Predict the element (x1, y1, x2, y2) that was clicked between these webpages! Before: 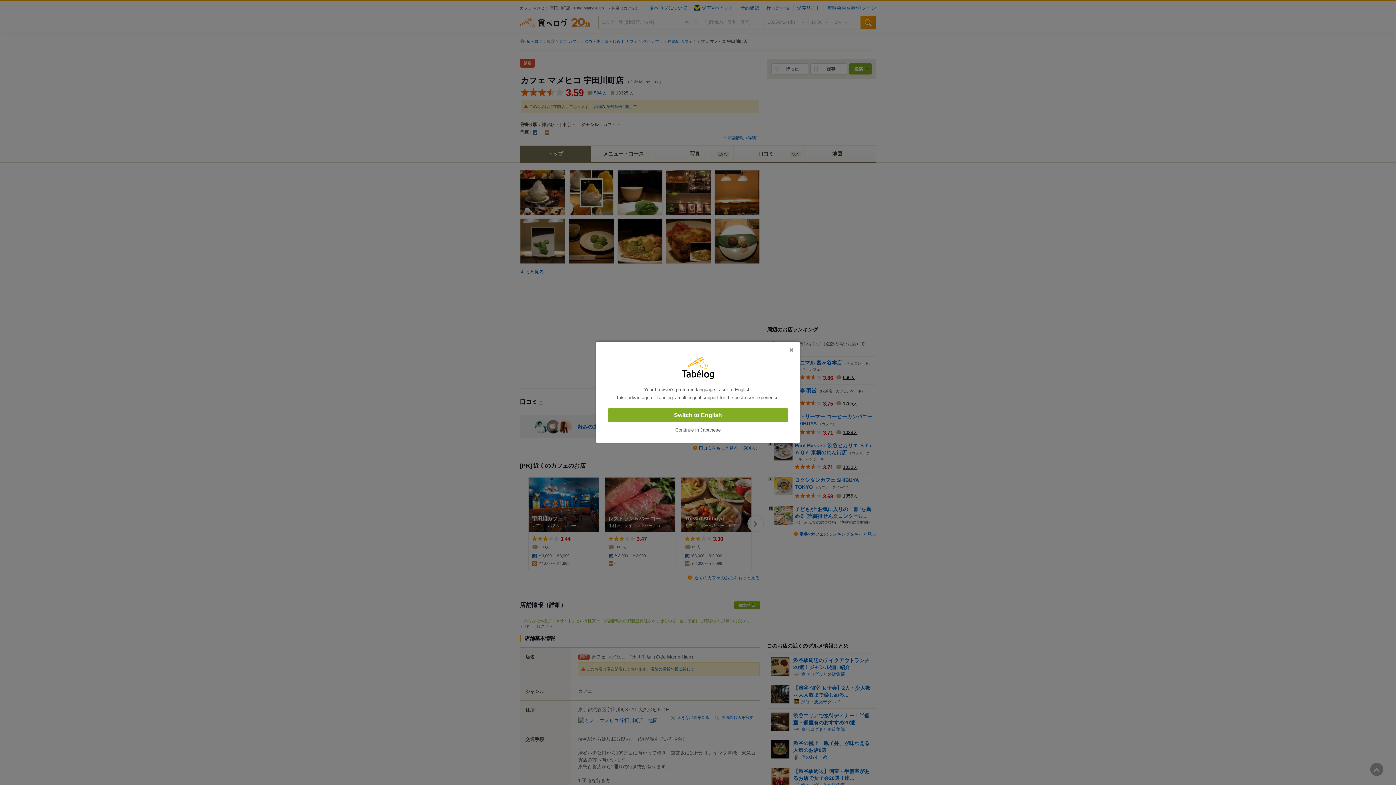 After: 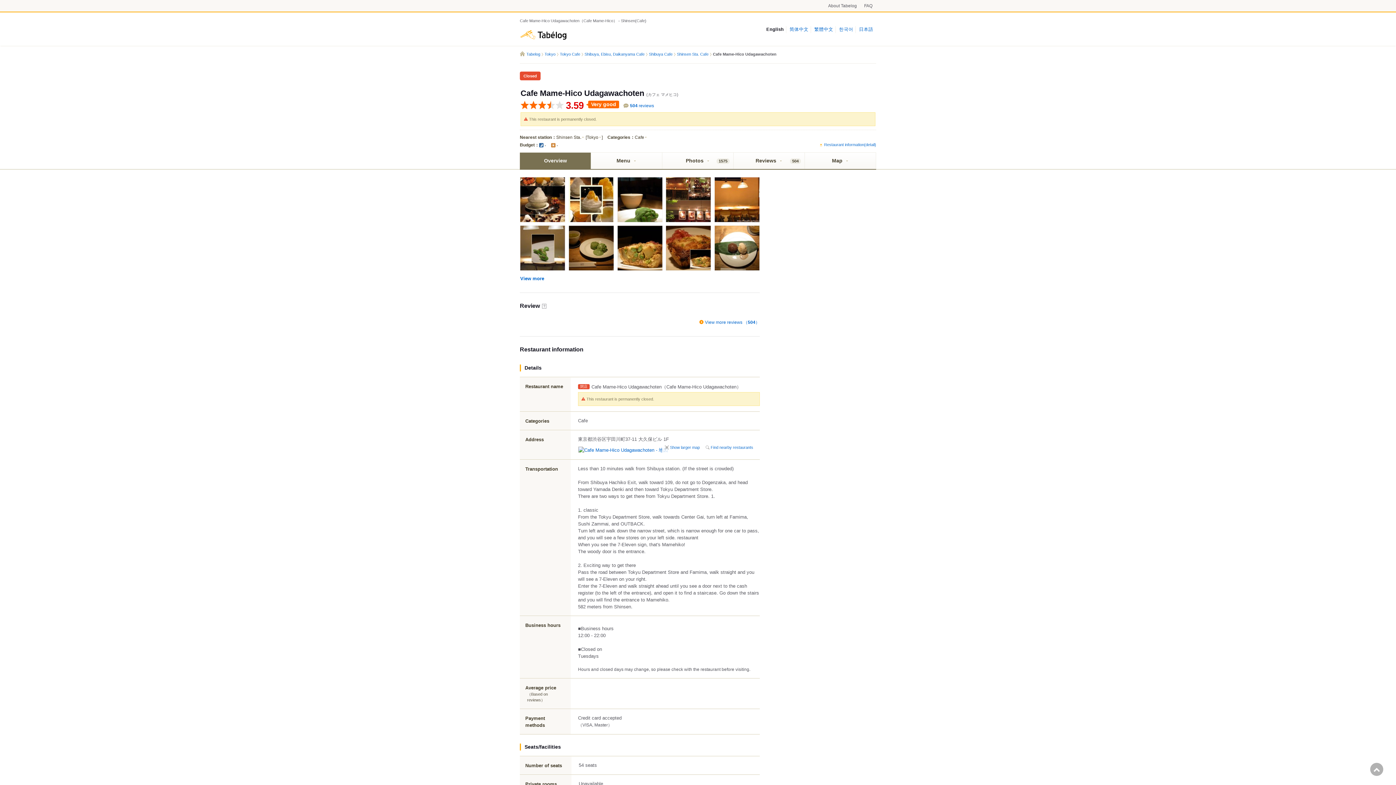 Action: label: Switch to English bbox: (608, 408, 788, 422)